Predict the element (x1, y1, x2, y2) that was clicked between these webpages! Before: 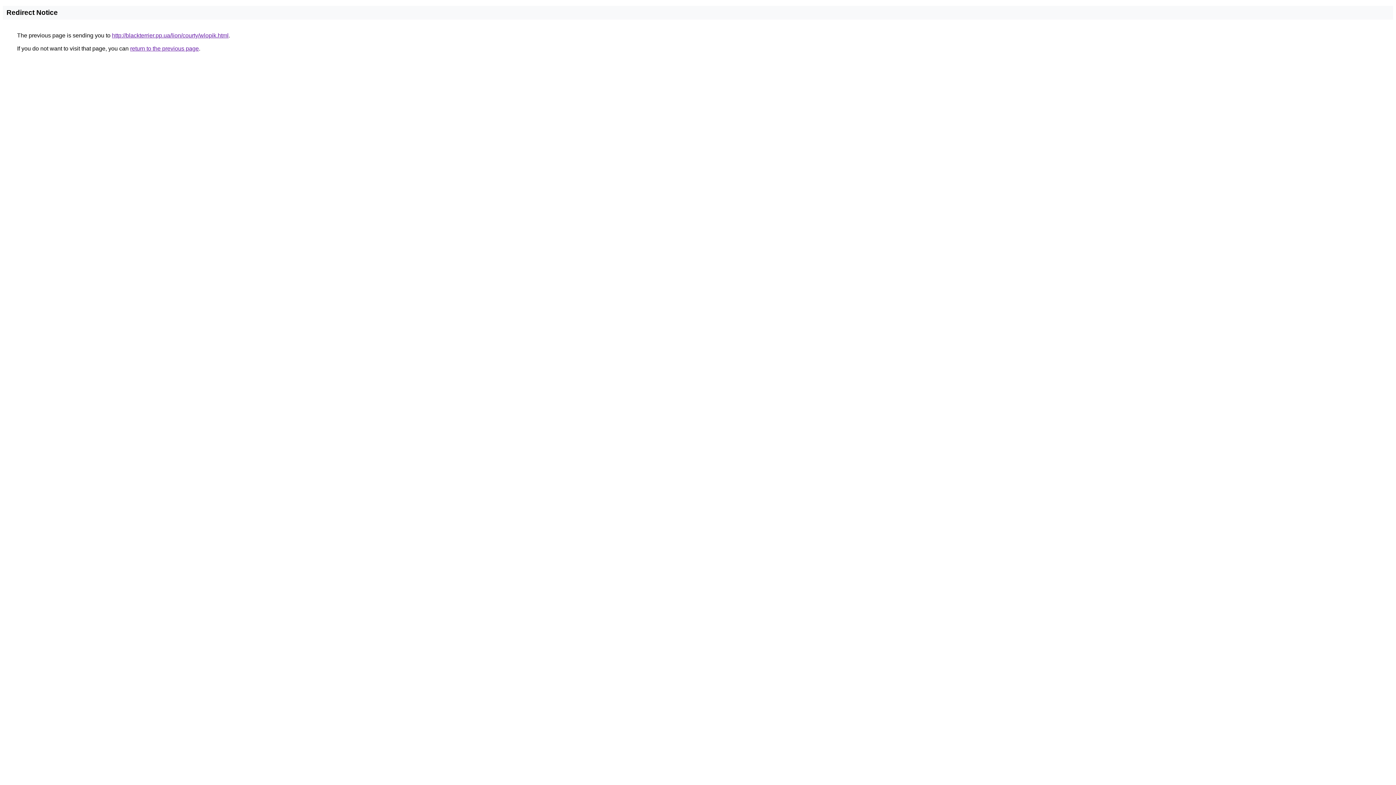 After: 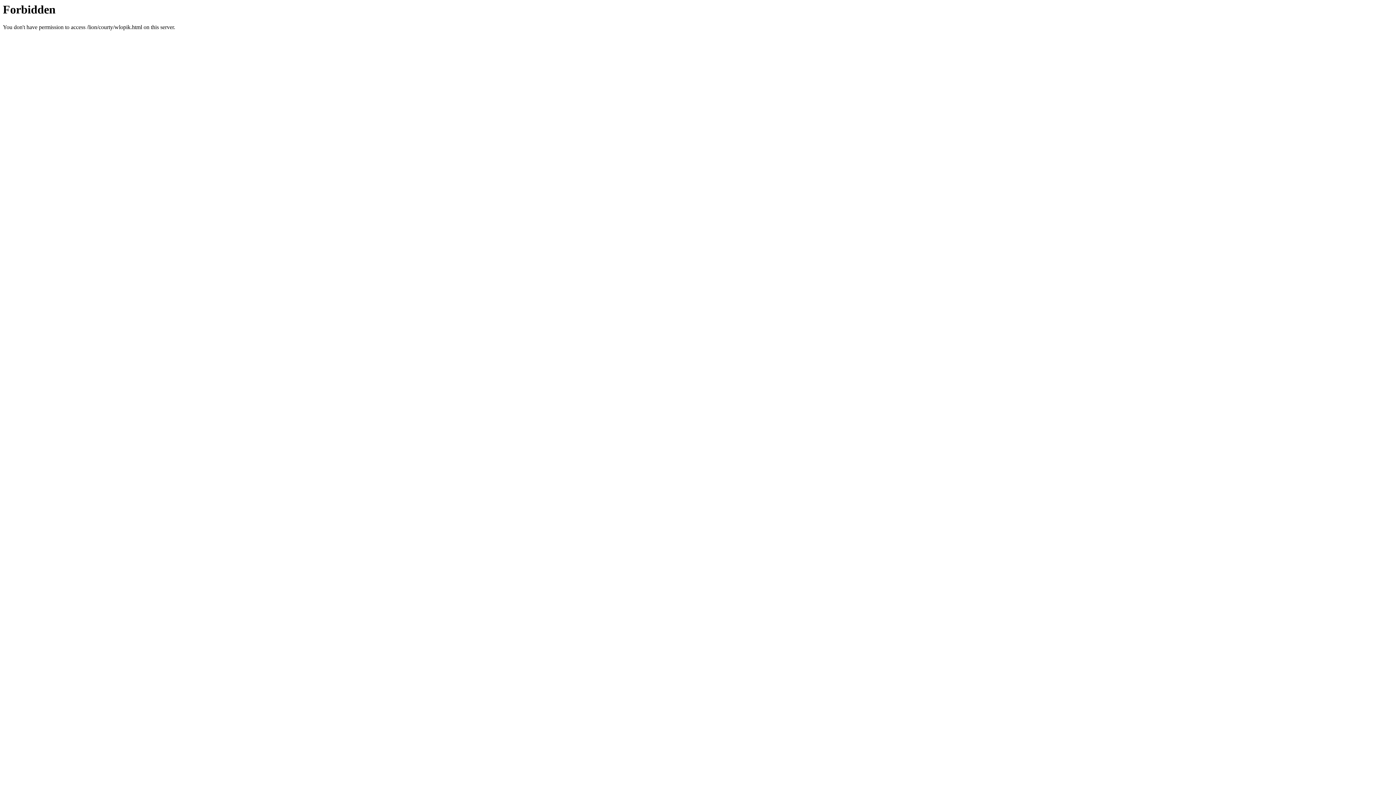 Action: label: http://blackterrier.pp.ua/lion/courty/wlopik.html bbox: (112, 32, 228, 38)